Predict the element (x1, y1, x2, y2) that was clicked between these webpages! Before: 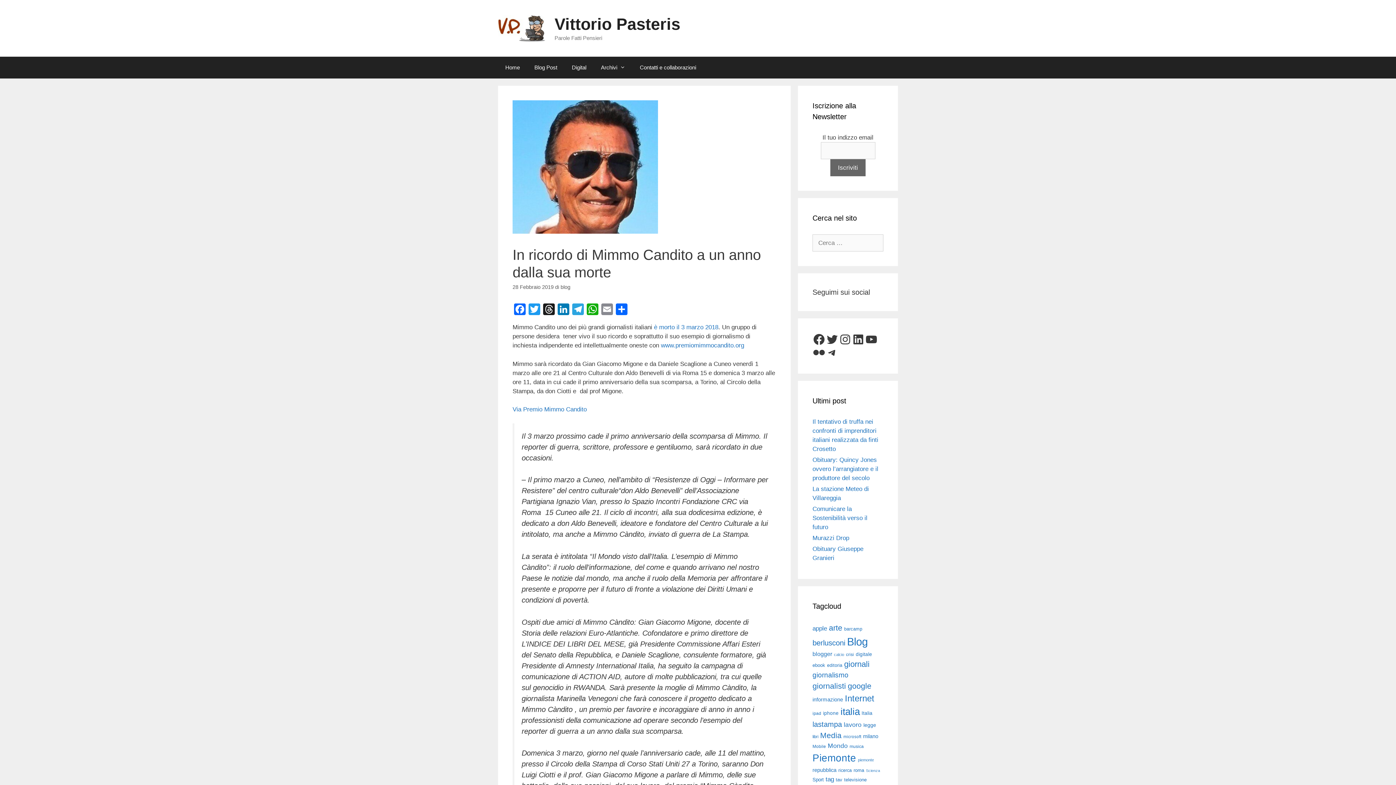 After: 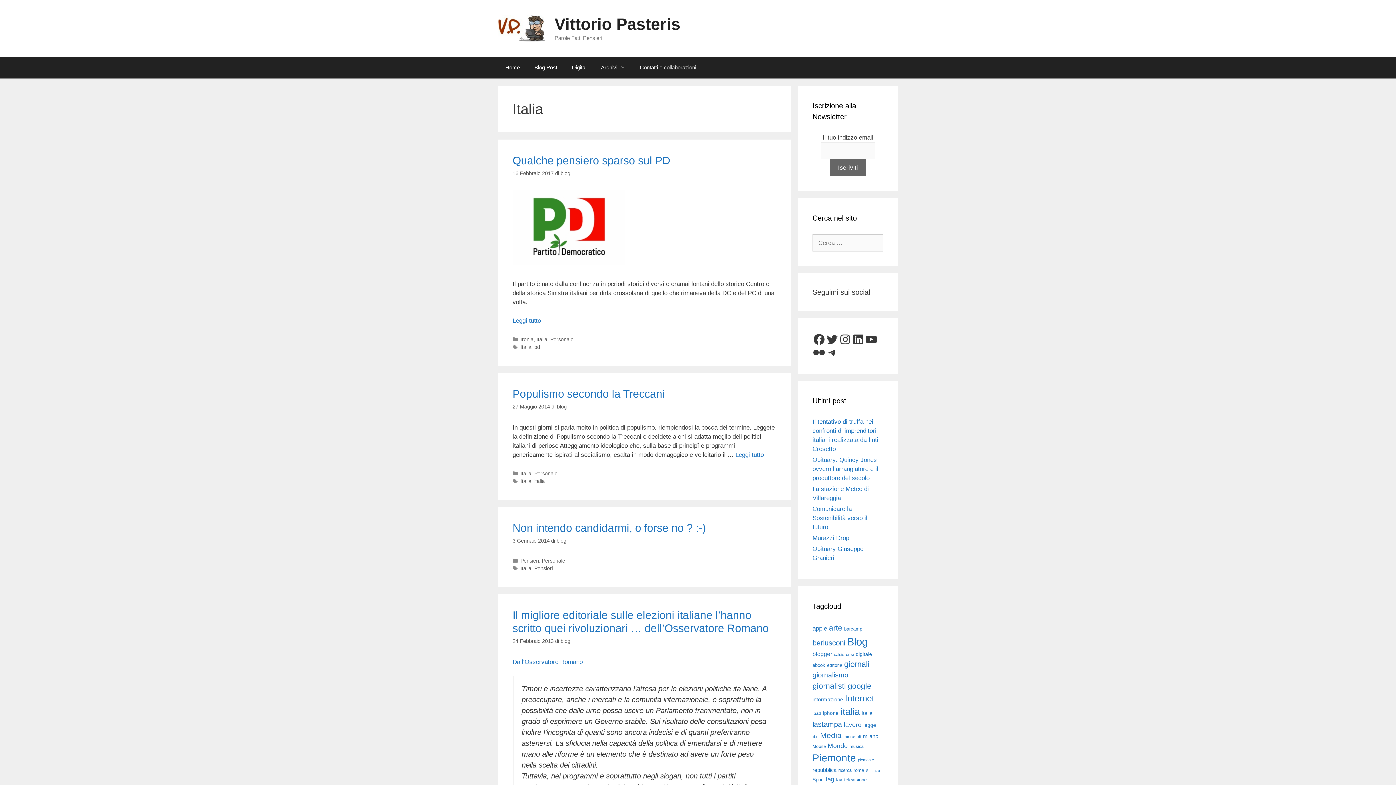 Action: label: Italia (220 elementi) bbox: (861, 710, 872, 716)